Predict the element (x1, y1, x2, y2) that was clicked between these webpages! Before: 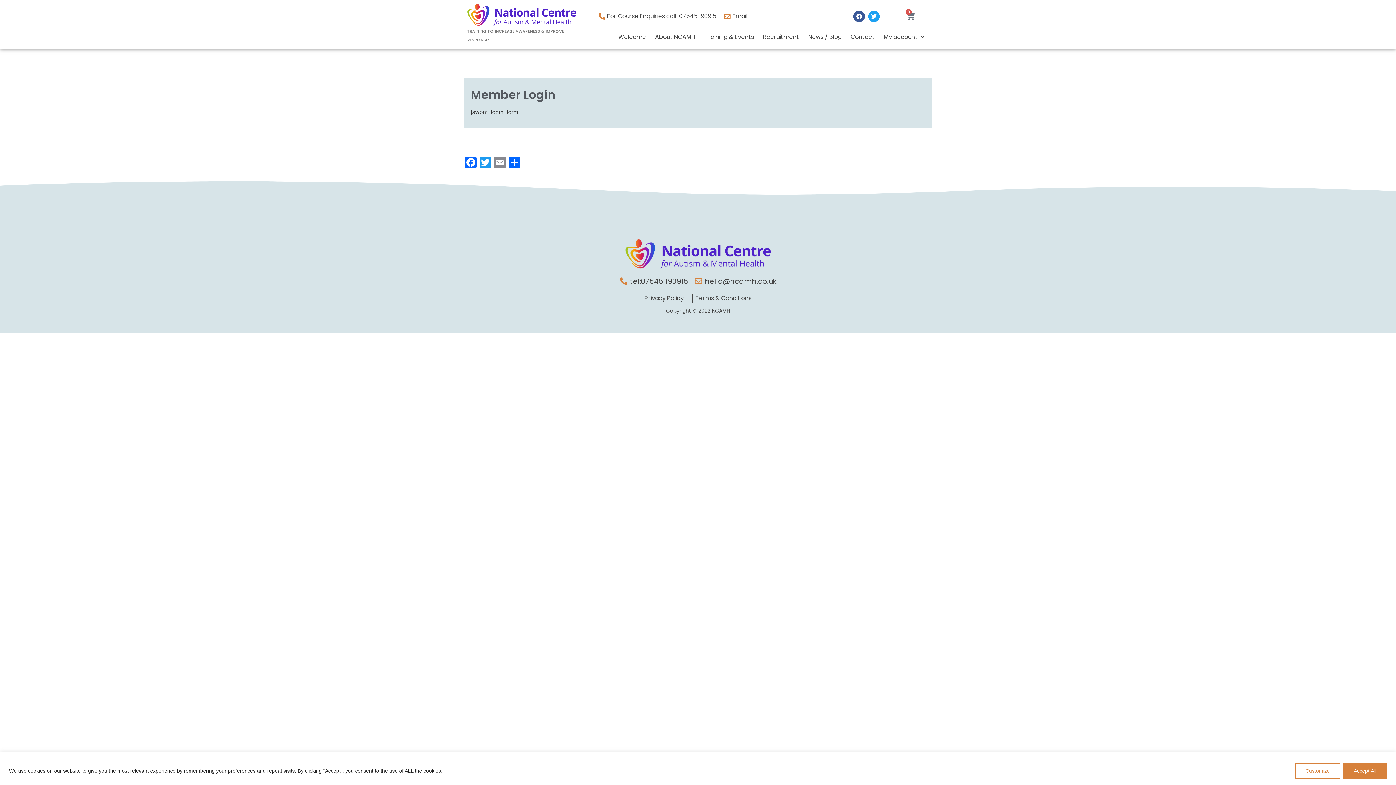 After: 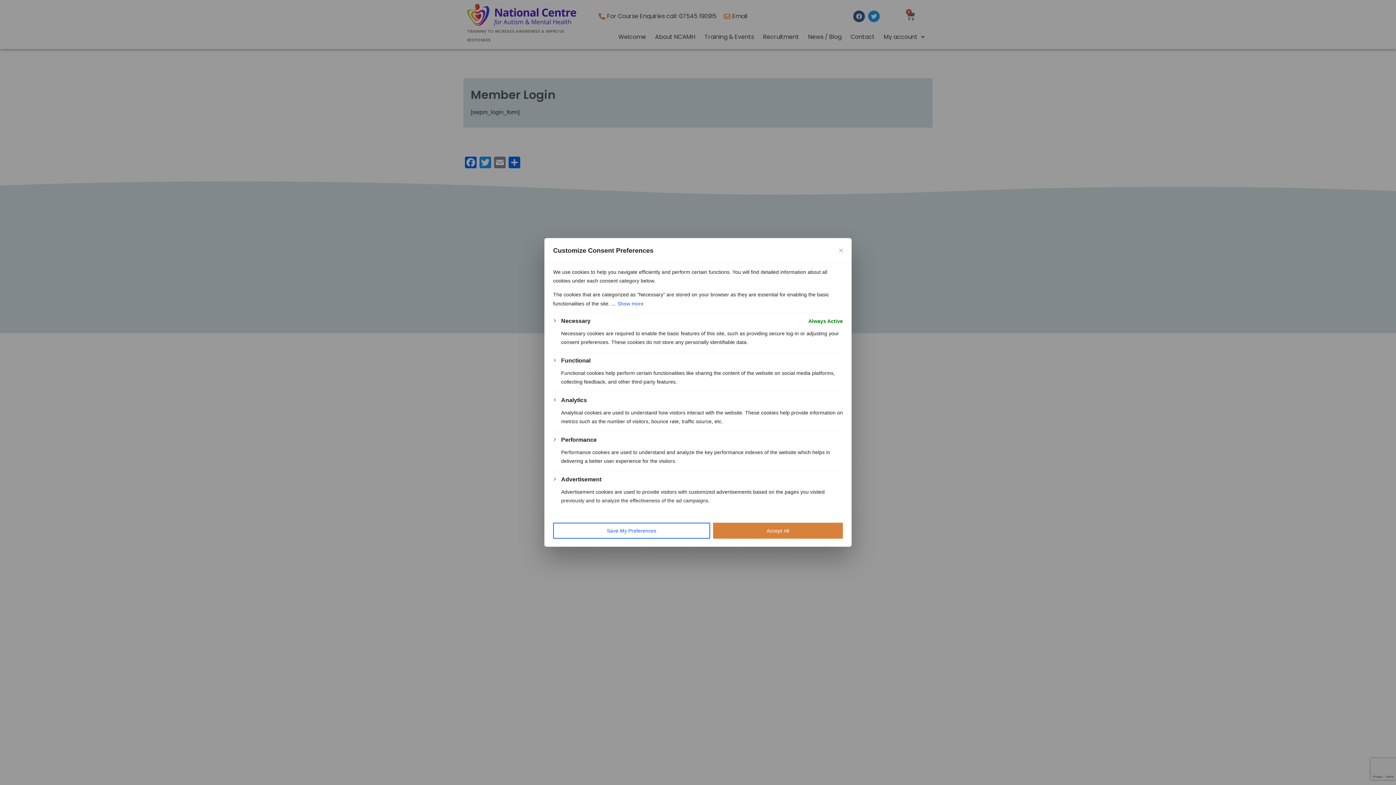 Action: label: Customize bbox: (1295, 763, 1340, 779)